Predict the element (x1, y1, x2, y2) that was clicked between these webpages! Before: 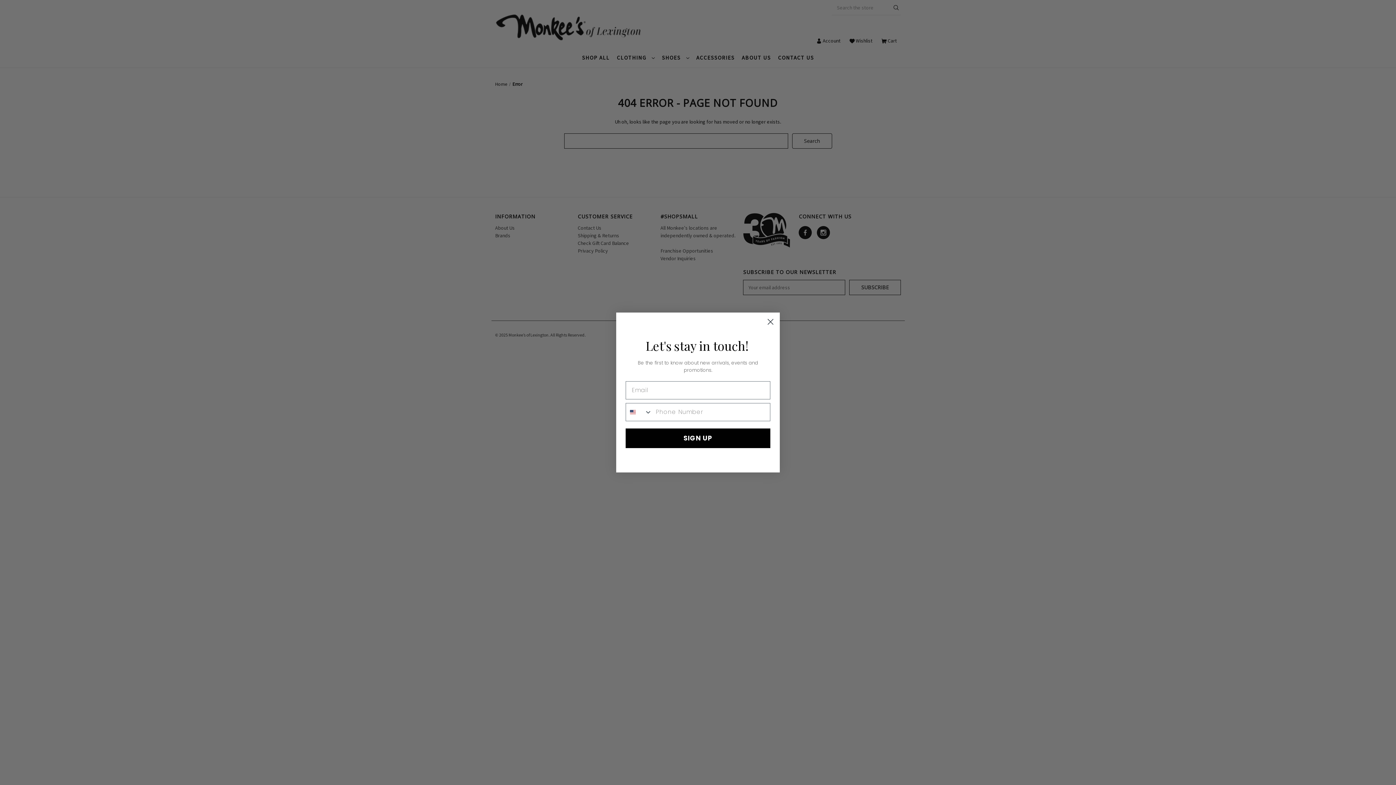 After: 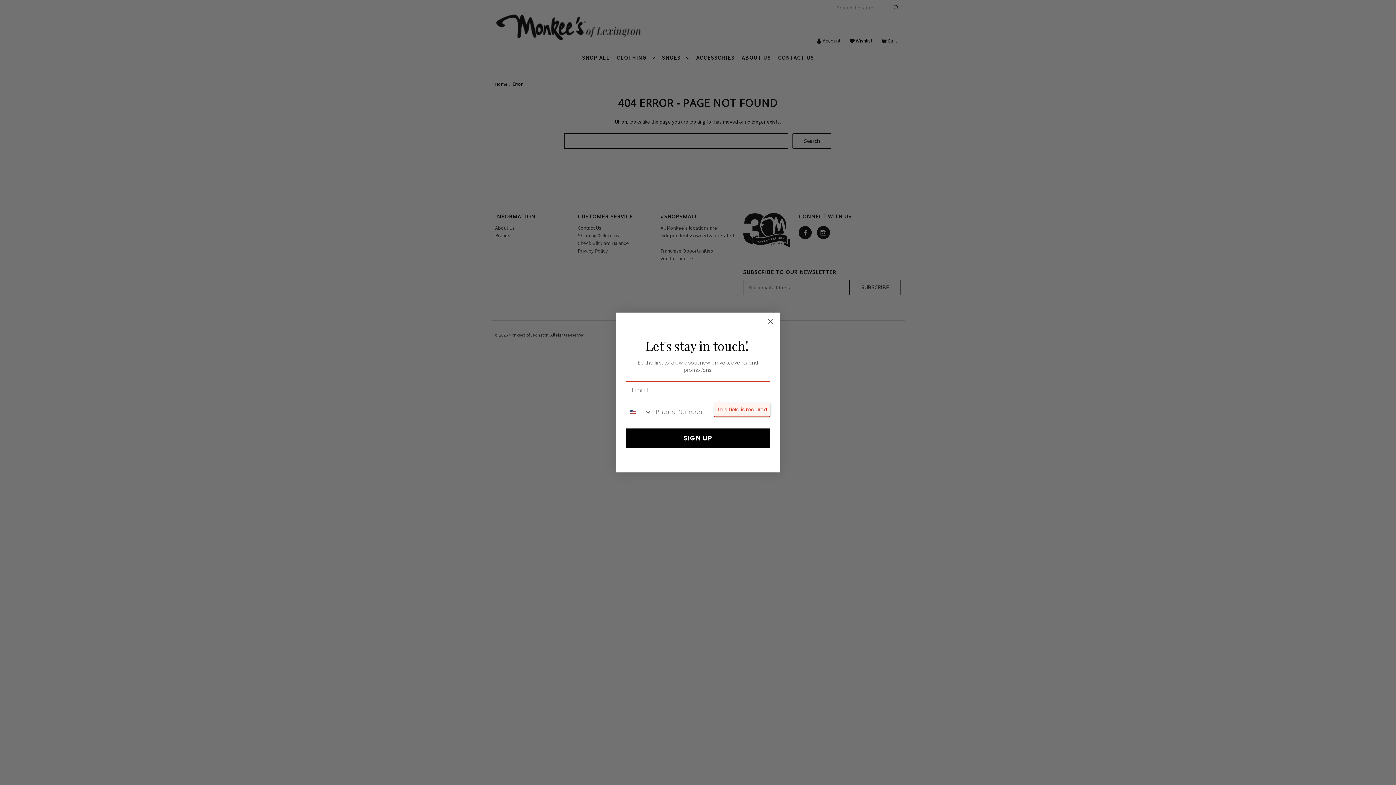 Action: label: SIGN UP bbox: (625, 428, 770, 448)